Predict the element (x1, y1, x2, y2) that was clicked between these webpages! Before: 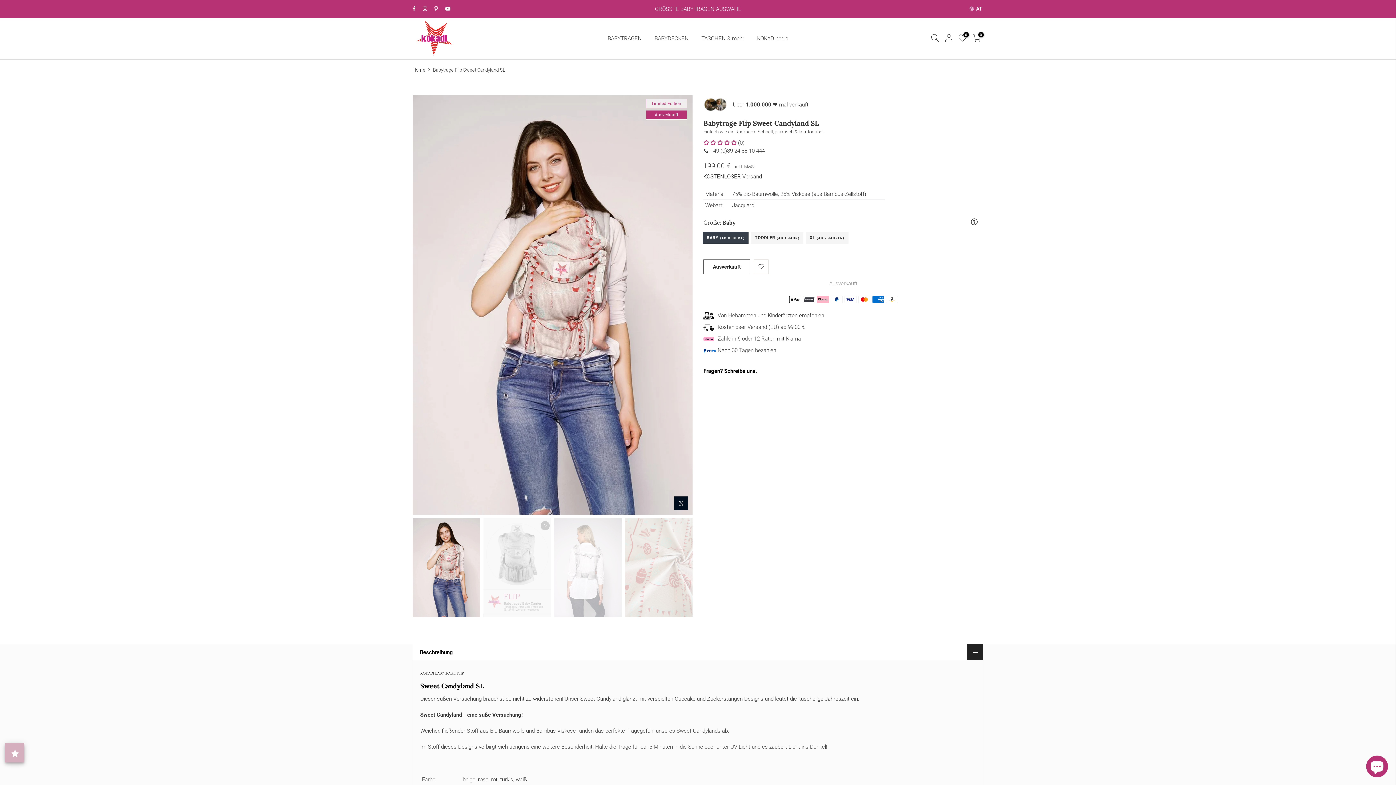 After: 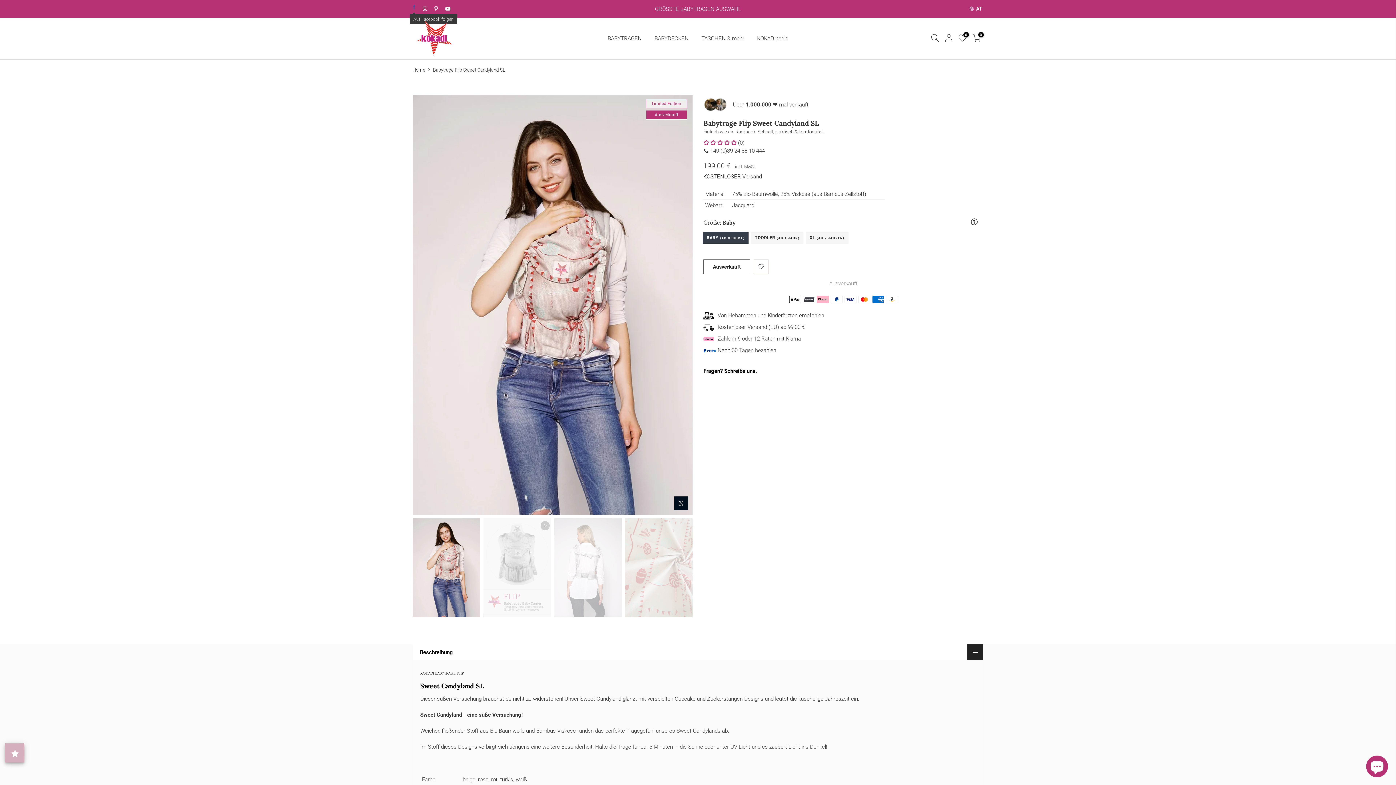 Action: label: Auf Facebook folgen bbox: (412, 5, 415, 12)